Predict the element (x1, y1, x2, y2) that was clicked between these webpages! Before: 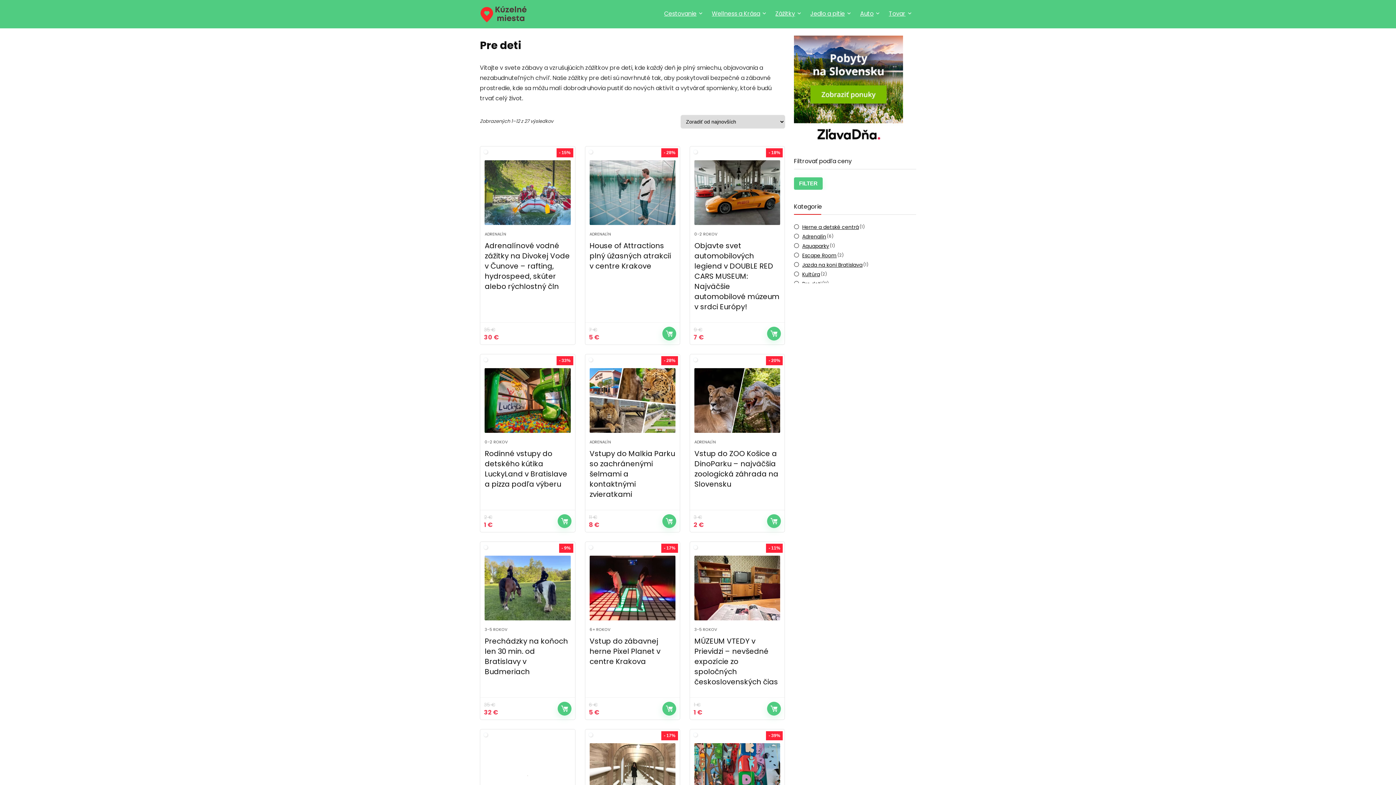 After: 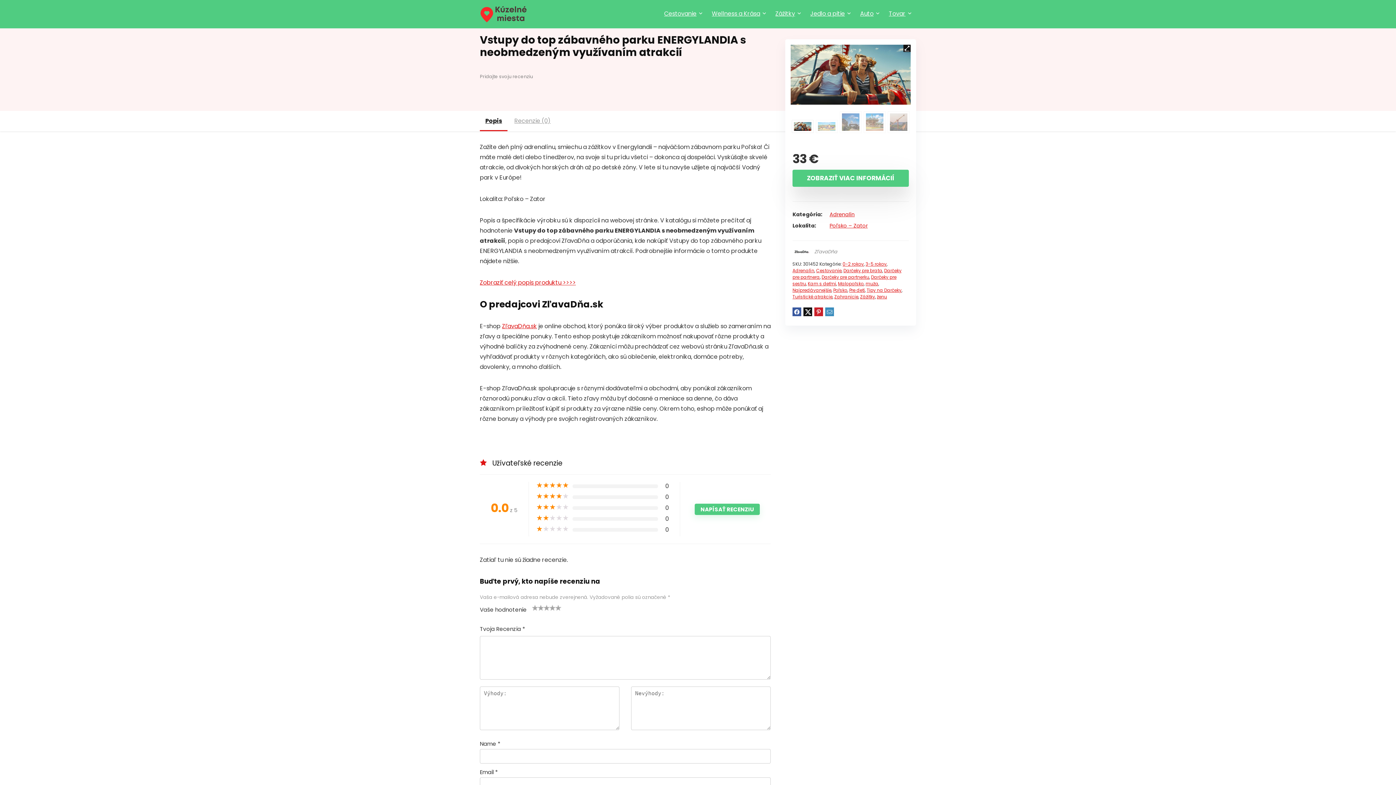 Action: bbox: (484, 743, 570, 808)